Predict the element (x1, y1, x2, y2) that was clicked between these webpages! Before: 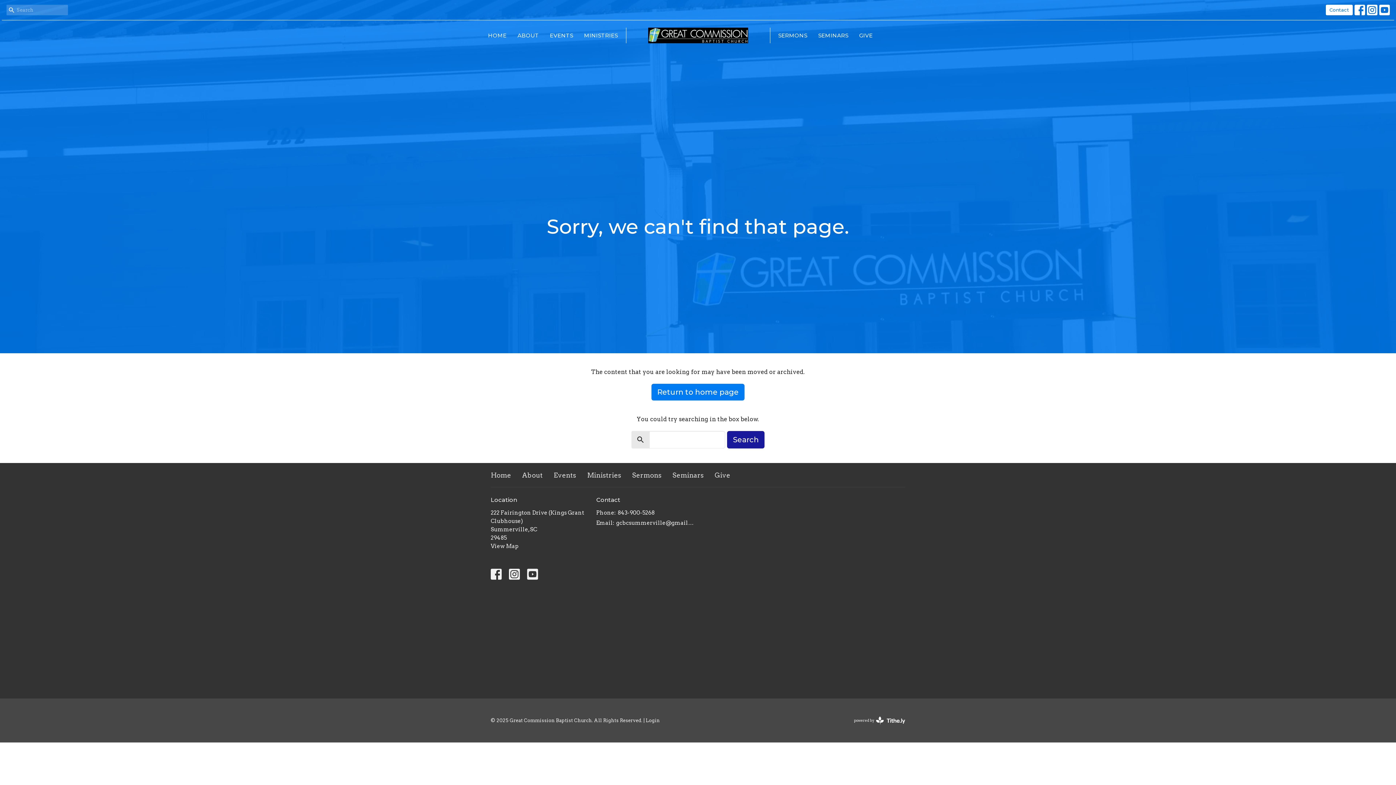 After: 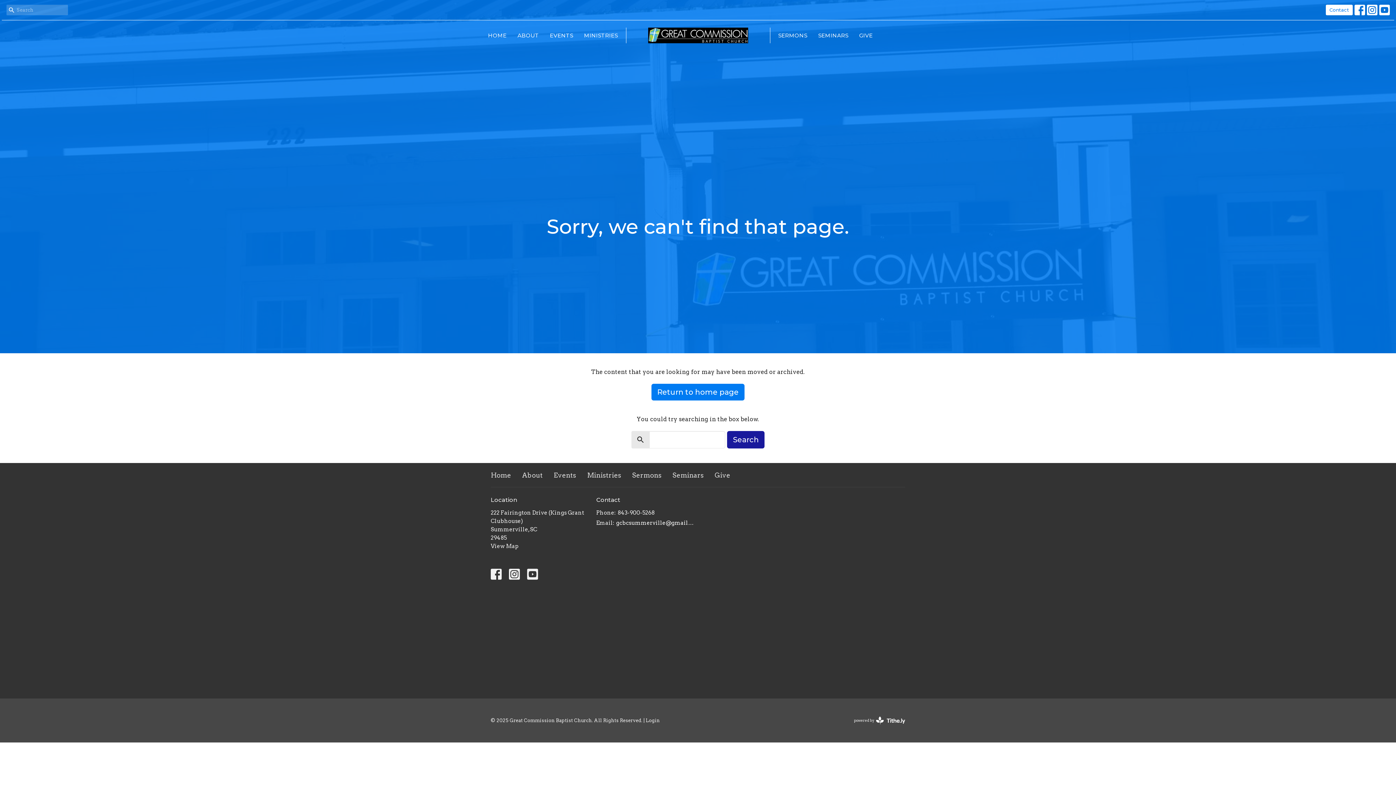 Action: label: gcbcsummerville@gmail.com bbox: (616, 519, 694, 527)